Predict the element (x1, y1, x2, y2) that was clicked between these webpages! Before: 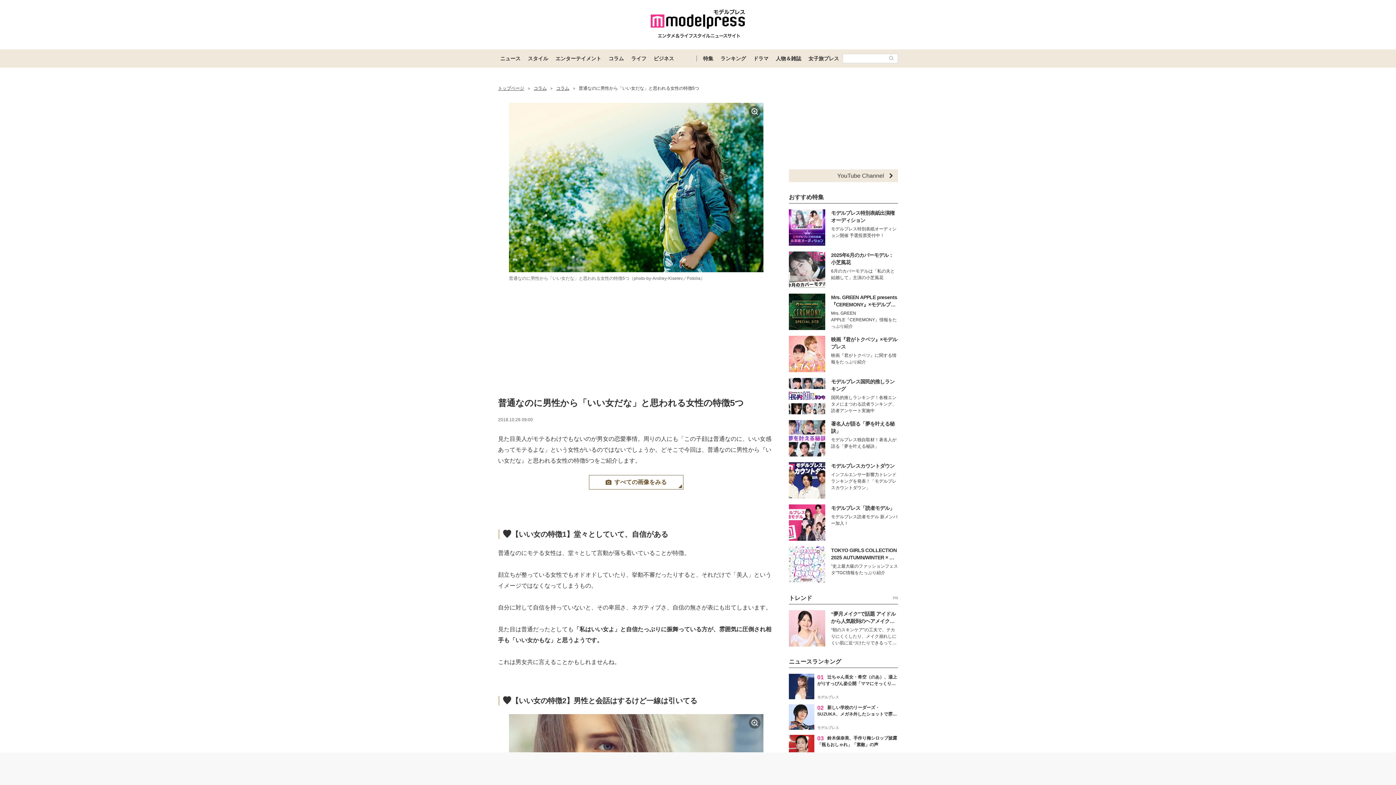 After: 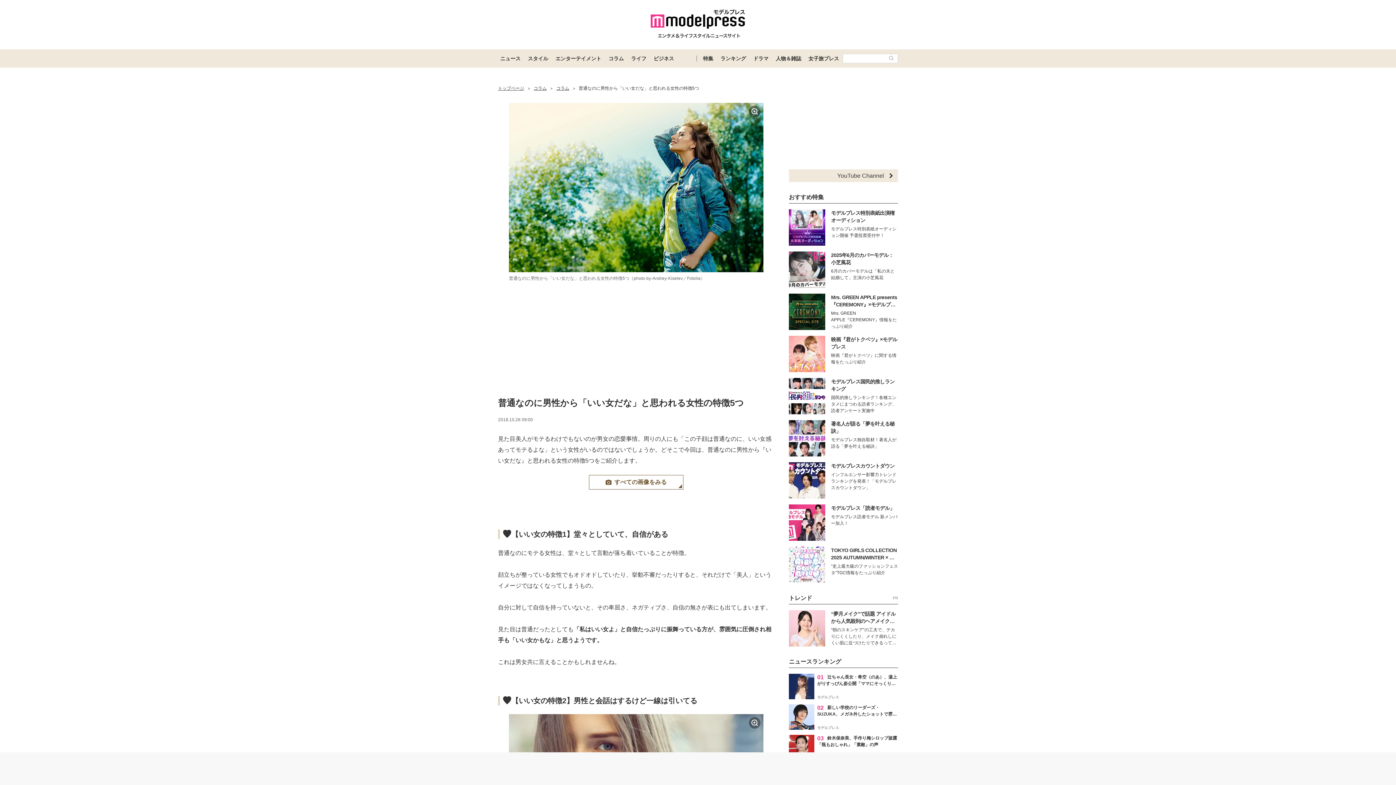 Action: bbox: (578, 86, 699, 90) label: 普通なのに男性から「いい女だな」と思われる女性の特徴5つ